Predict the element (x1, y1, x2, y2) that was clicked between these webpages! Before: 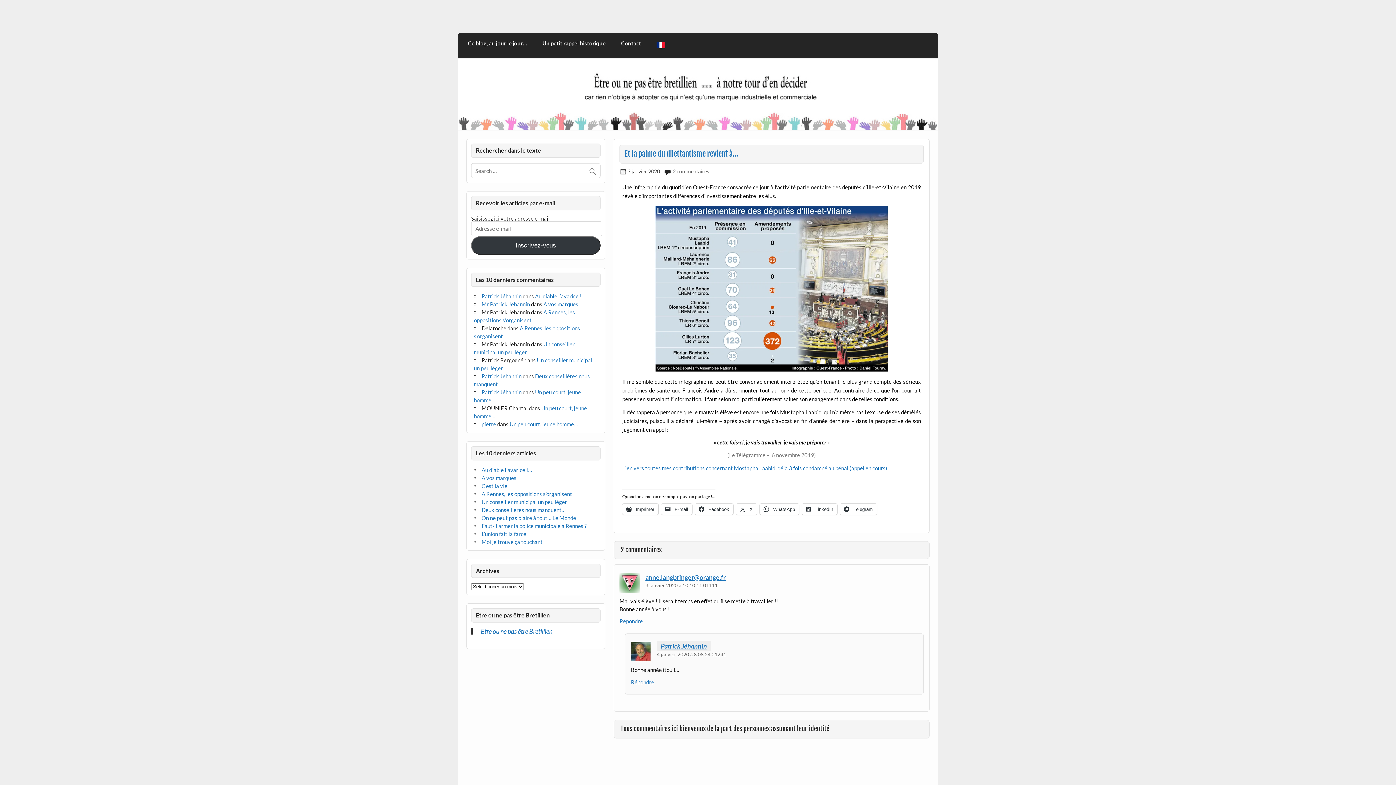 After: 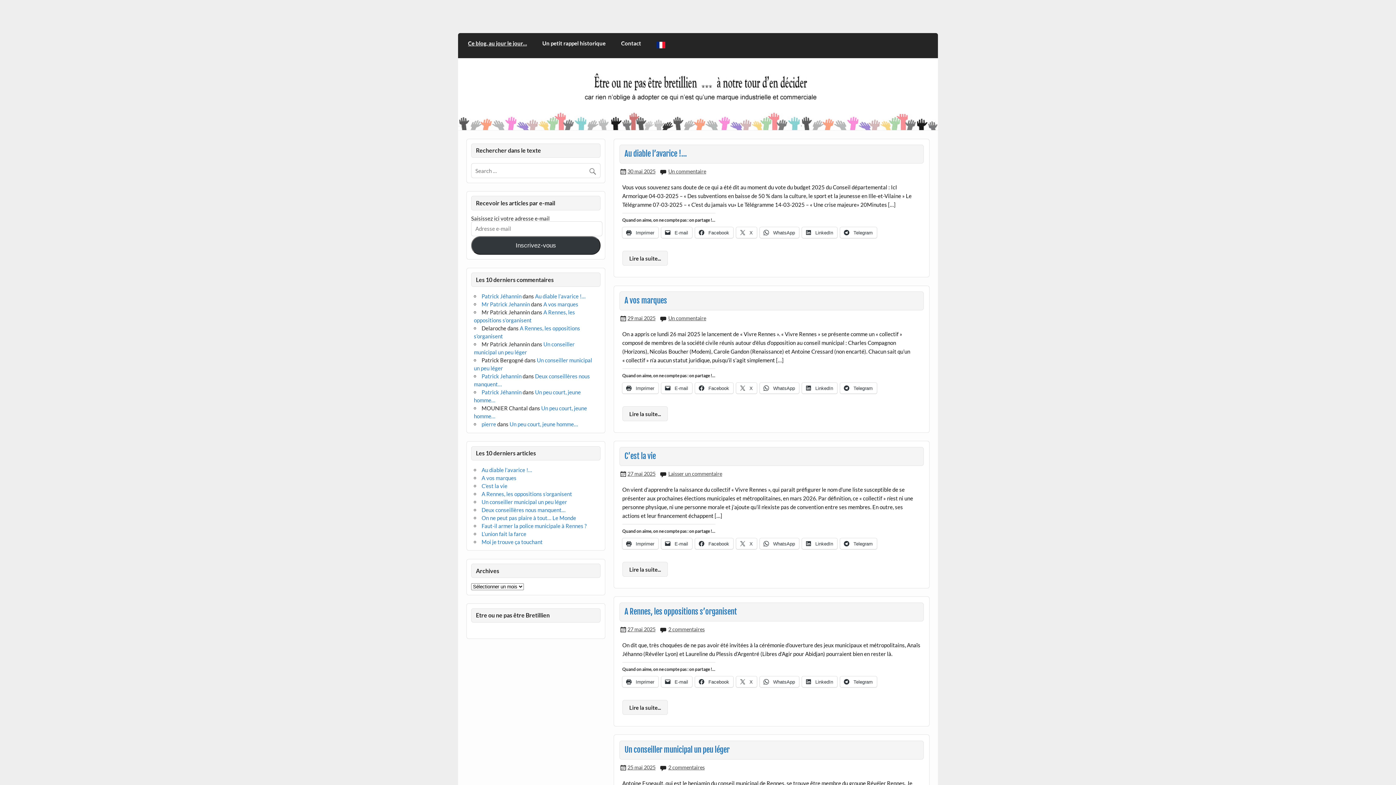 Action: label: Patrick Jéhannin bbox: (481, 293, 521, 299)